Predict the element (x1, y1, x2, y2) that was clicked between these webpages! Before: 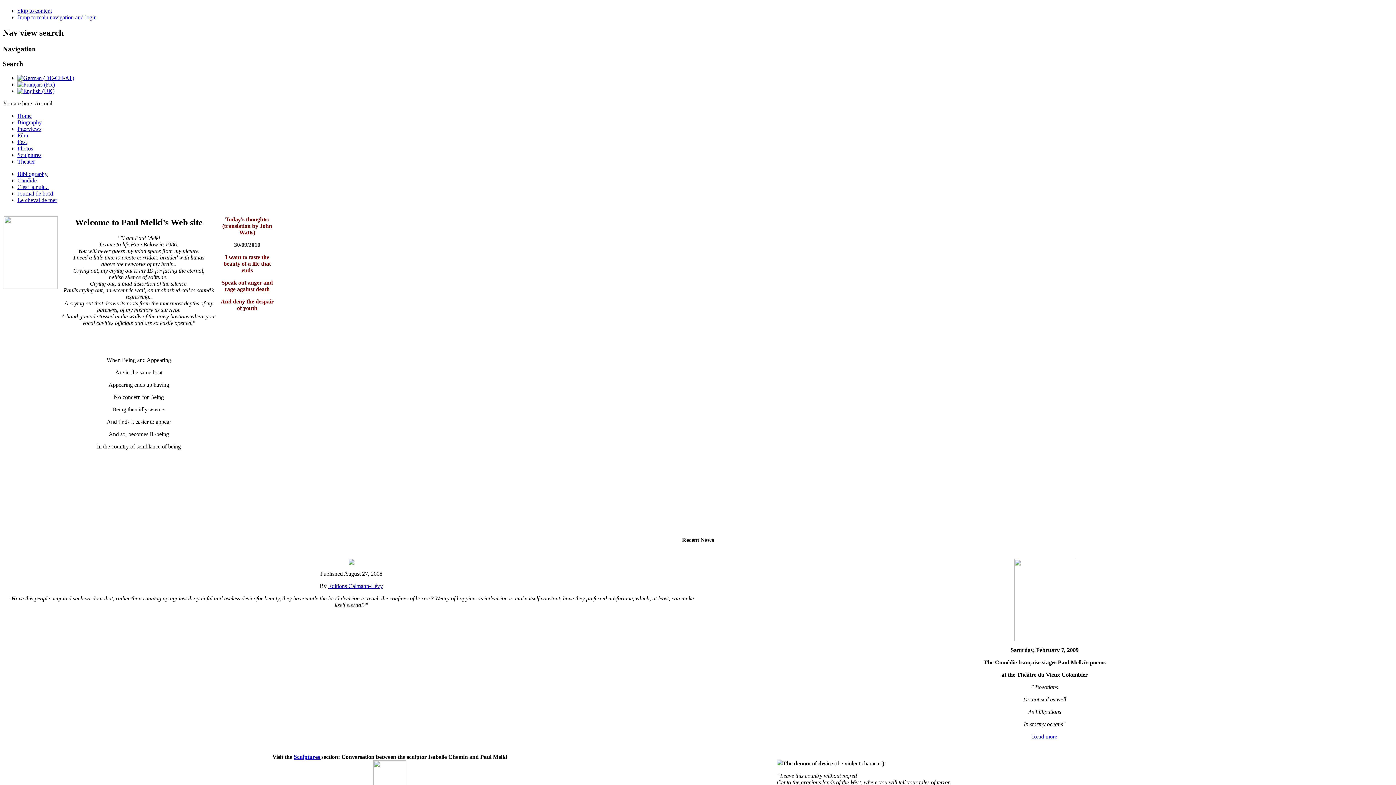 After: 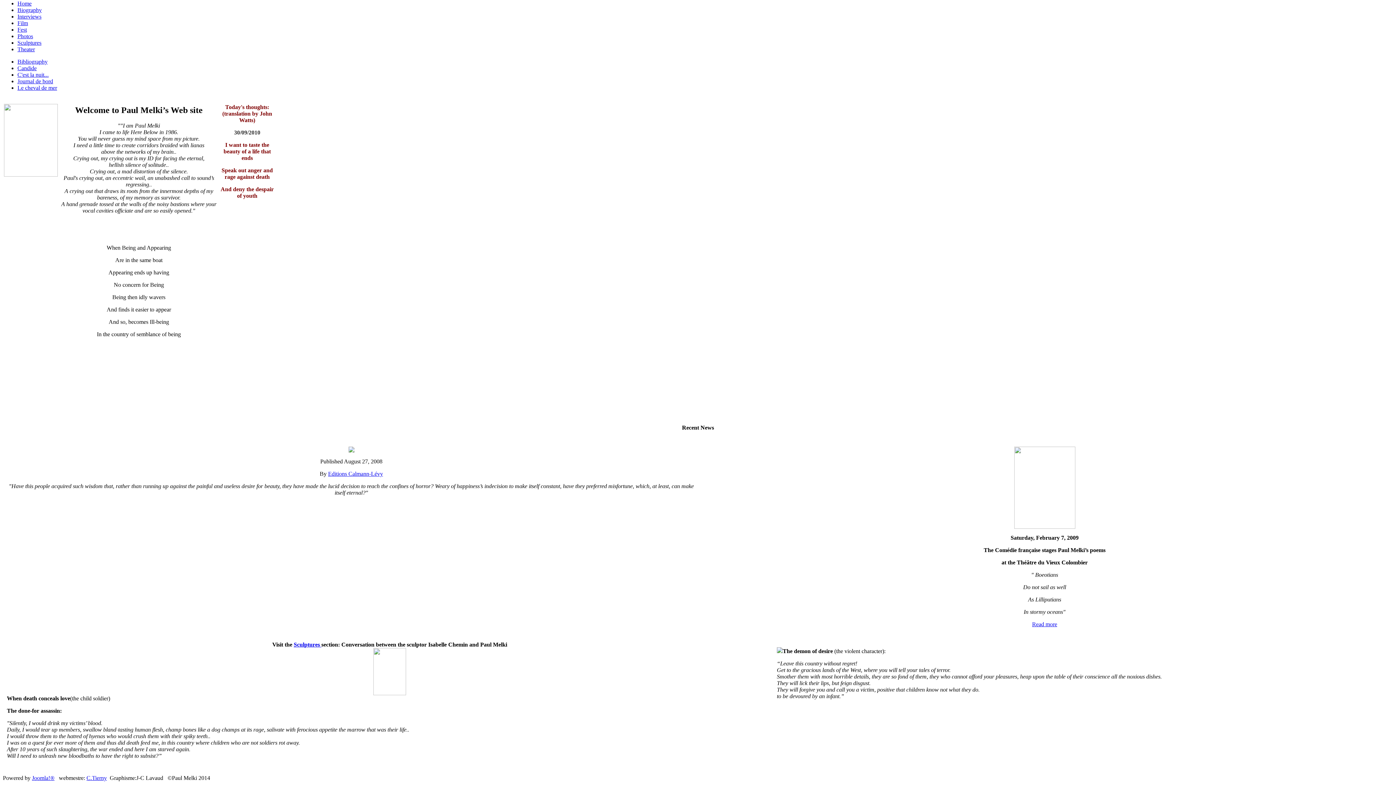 Action: label: Jump to main navigation and login bbox: (17, 14, 96, 20)